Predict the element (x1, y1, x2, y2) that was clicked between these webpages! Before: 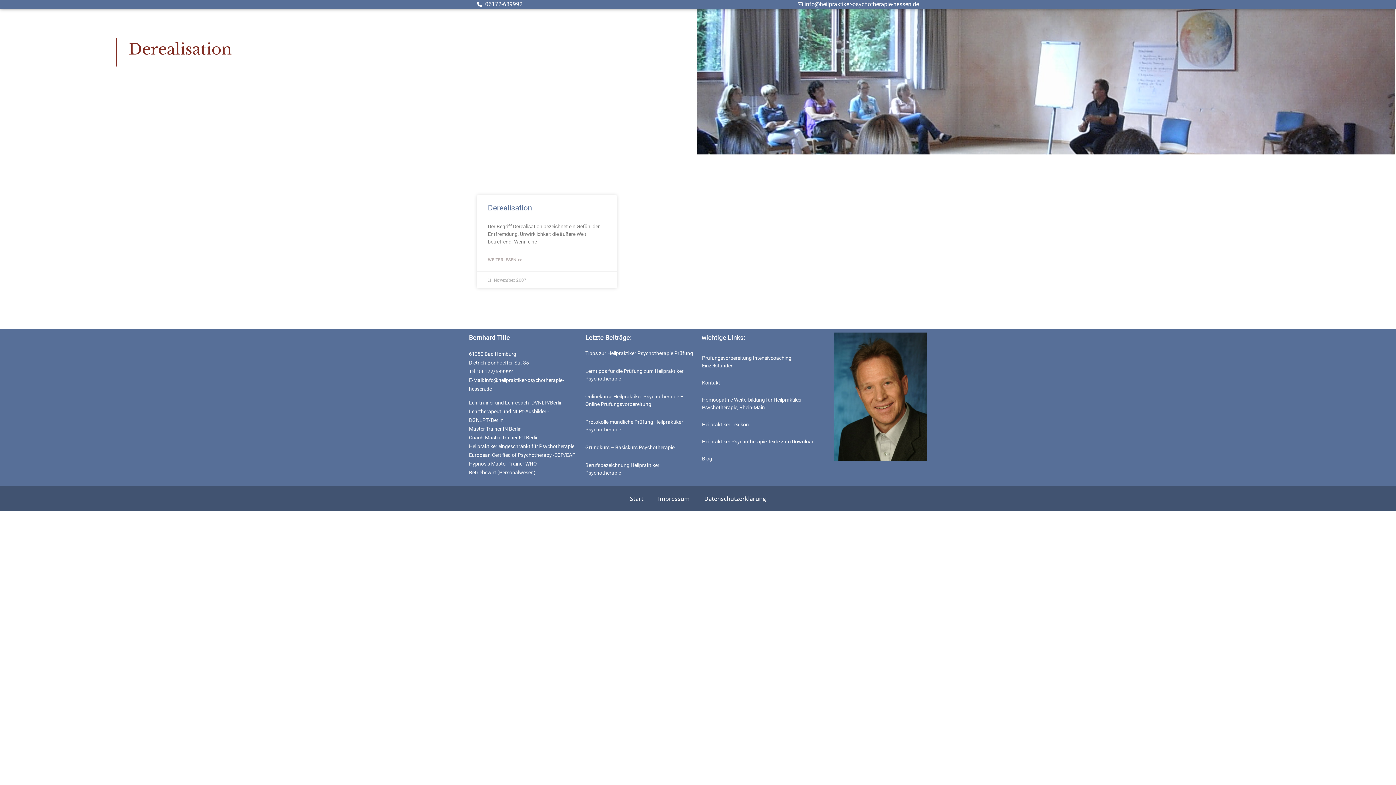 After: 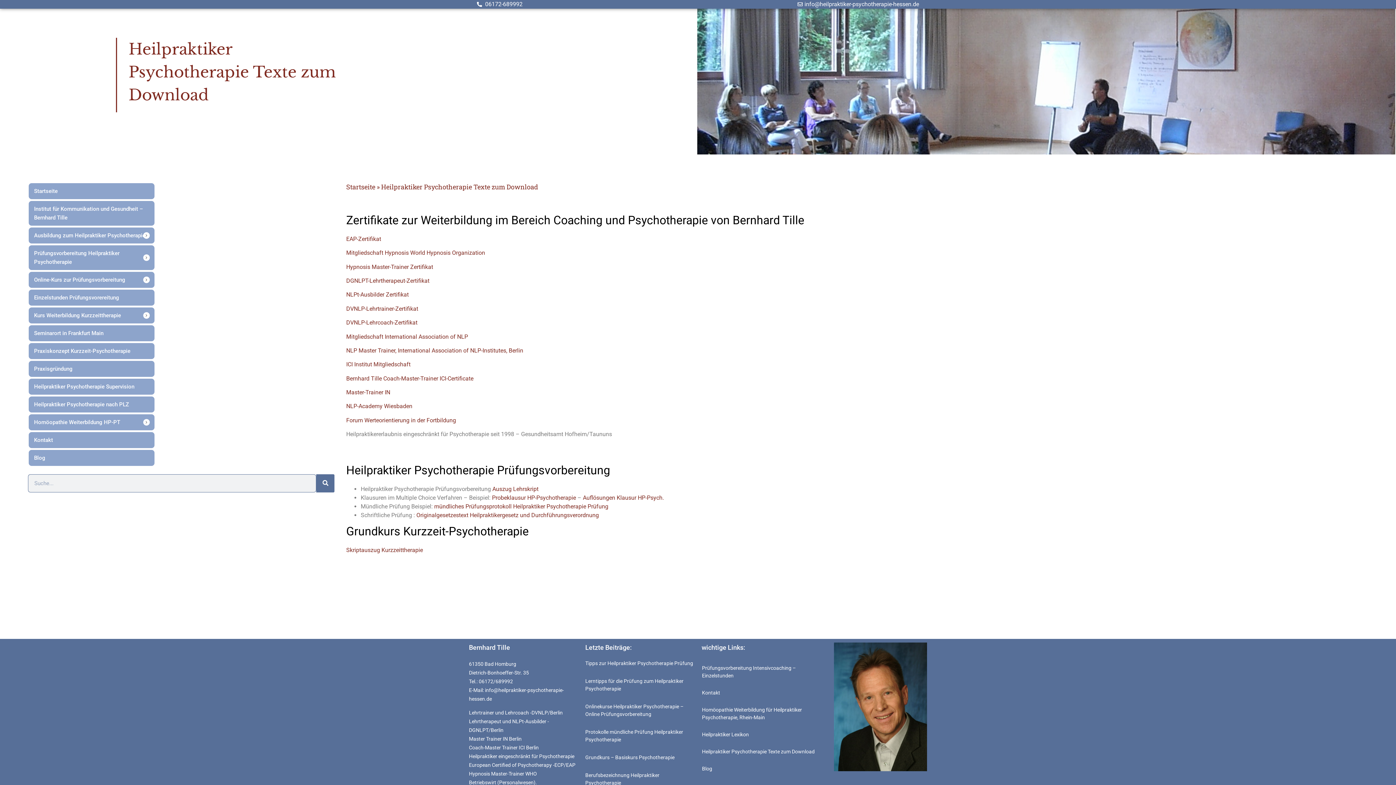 Action: label: Heilpraktiker Psychotherapie Texte zum Download bbox: (701, 433, 826, 450)